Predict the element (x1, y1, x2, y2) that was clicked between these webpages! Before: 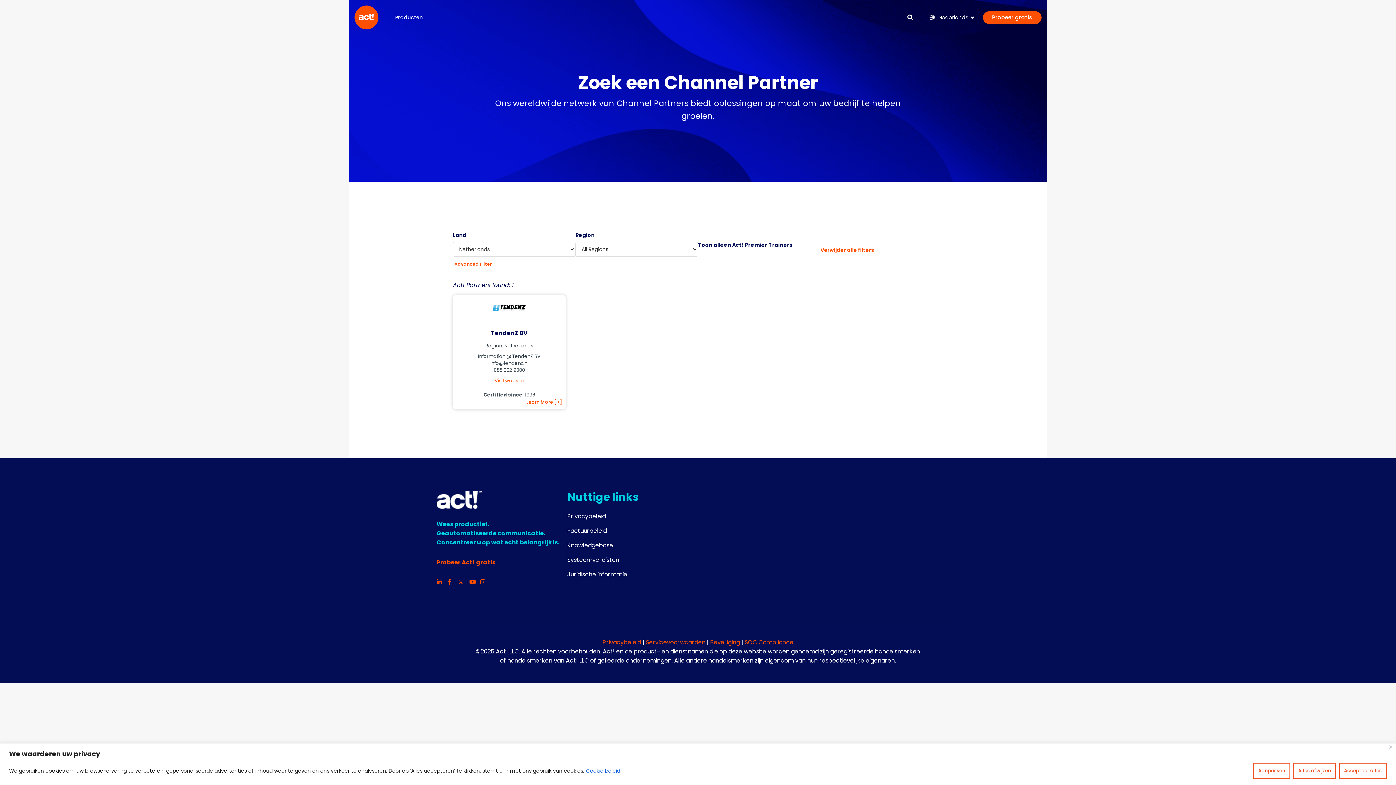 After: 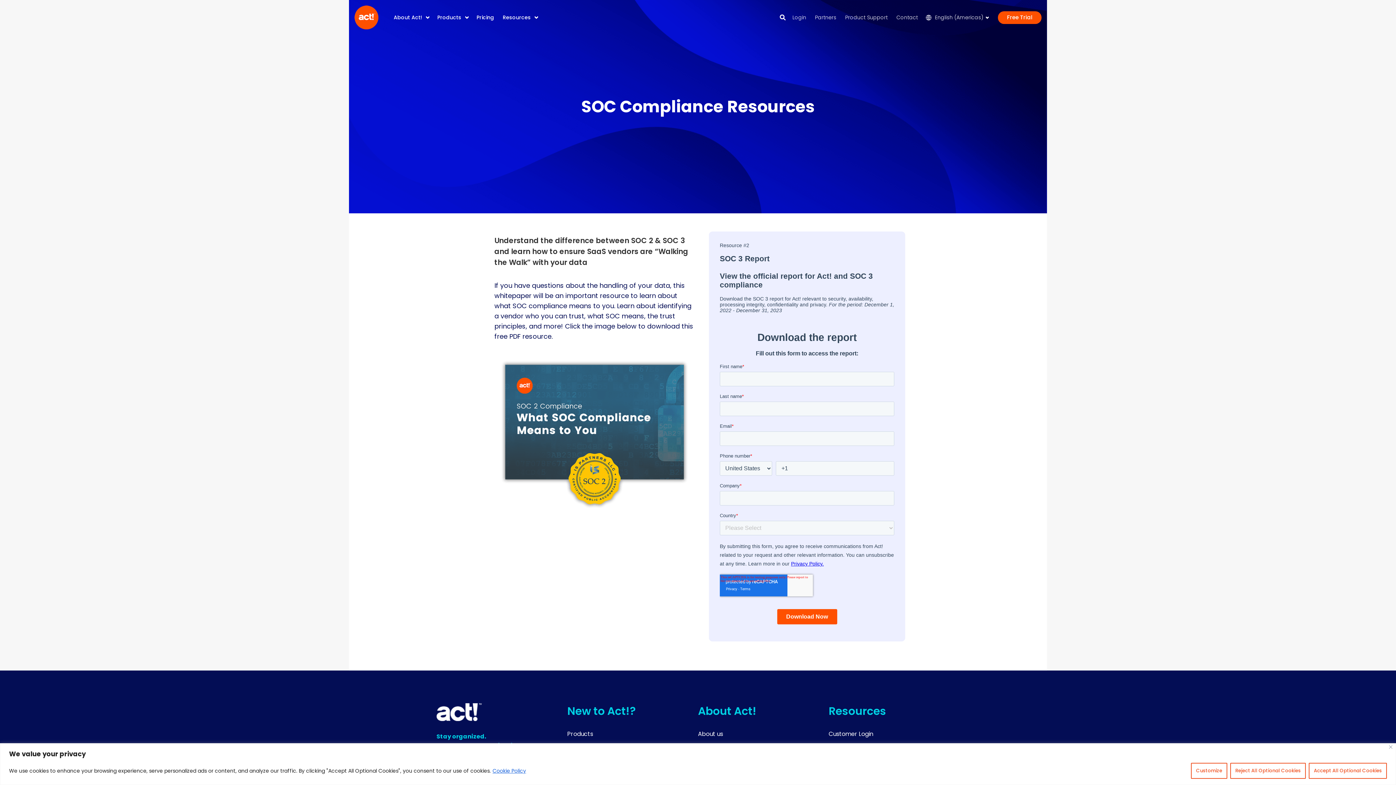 Action: label: SOC Compliance bbox: (744, 558, 793, 567)